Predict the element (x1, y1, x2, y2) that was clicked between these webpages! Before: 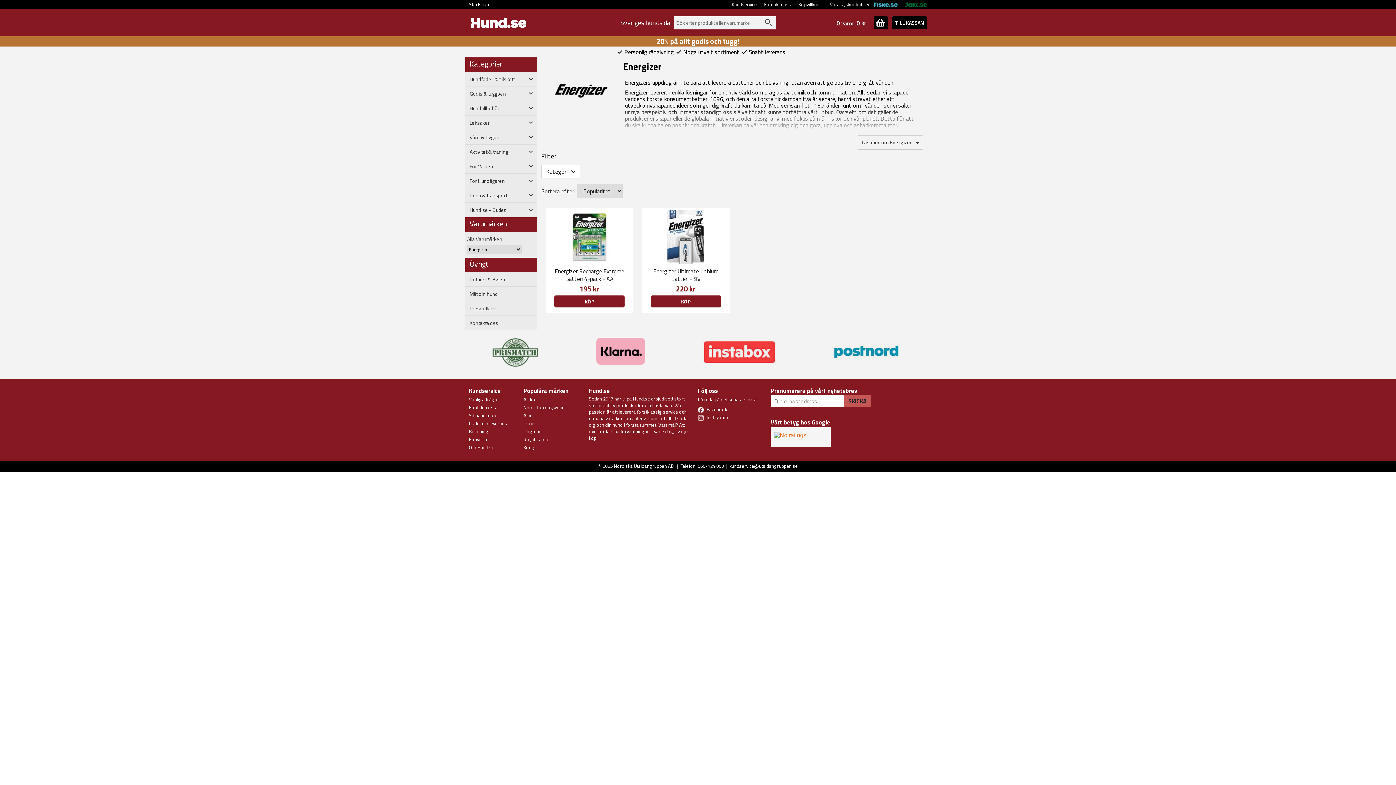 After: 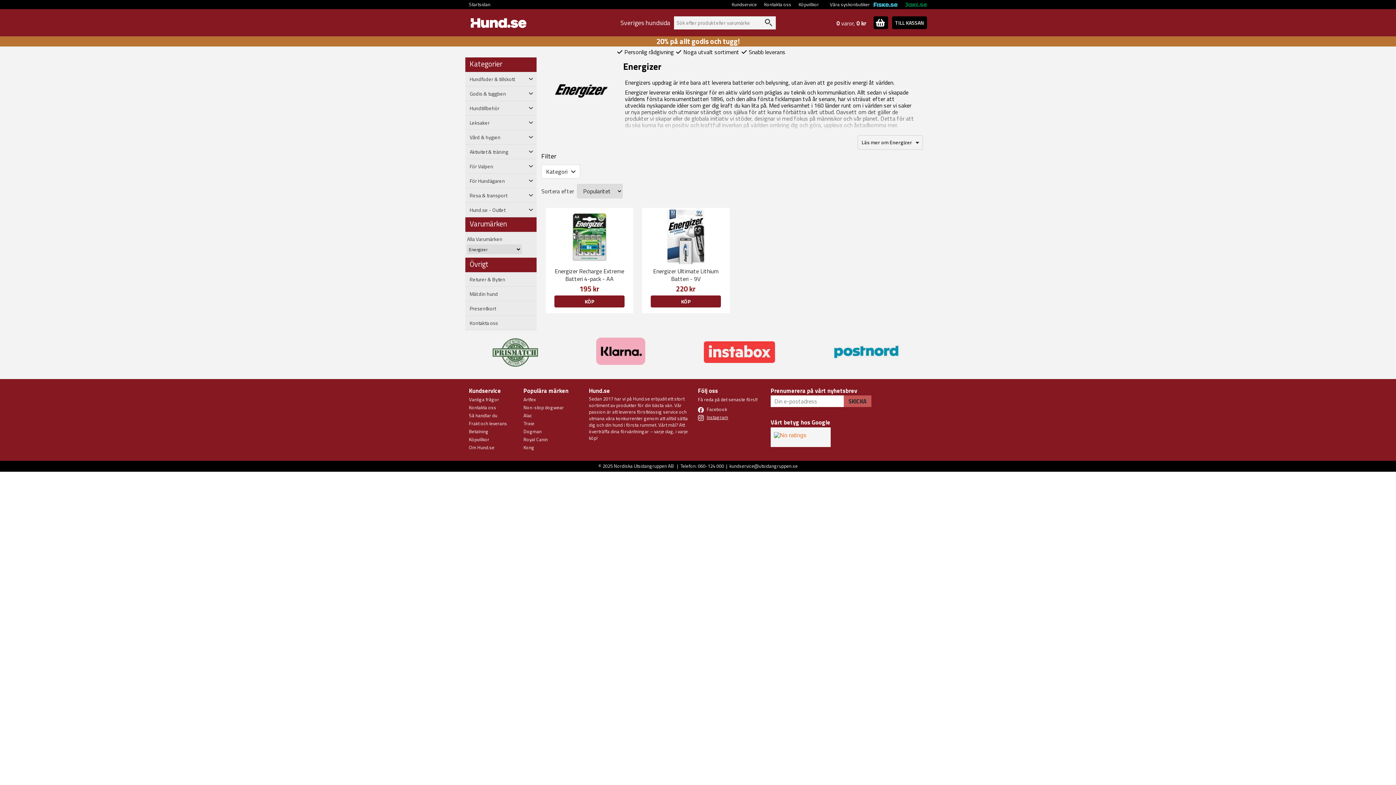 Action: bbox: (698, 413, 728, 421) label: Instagram